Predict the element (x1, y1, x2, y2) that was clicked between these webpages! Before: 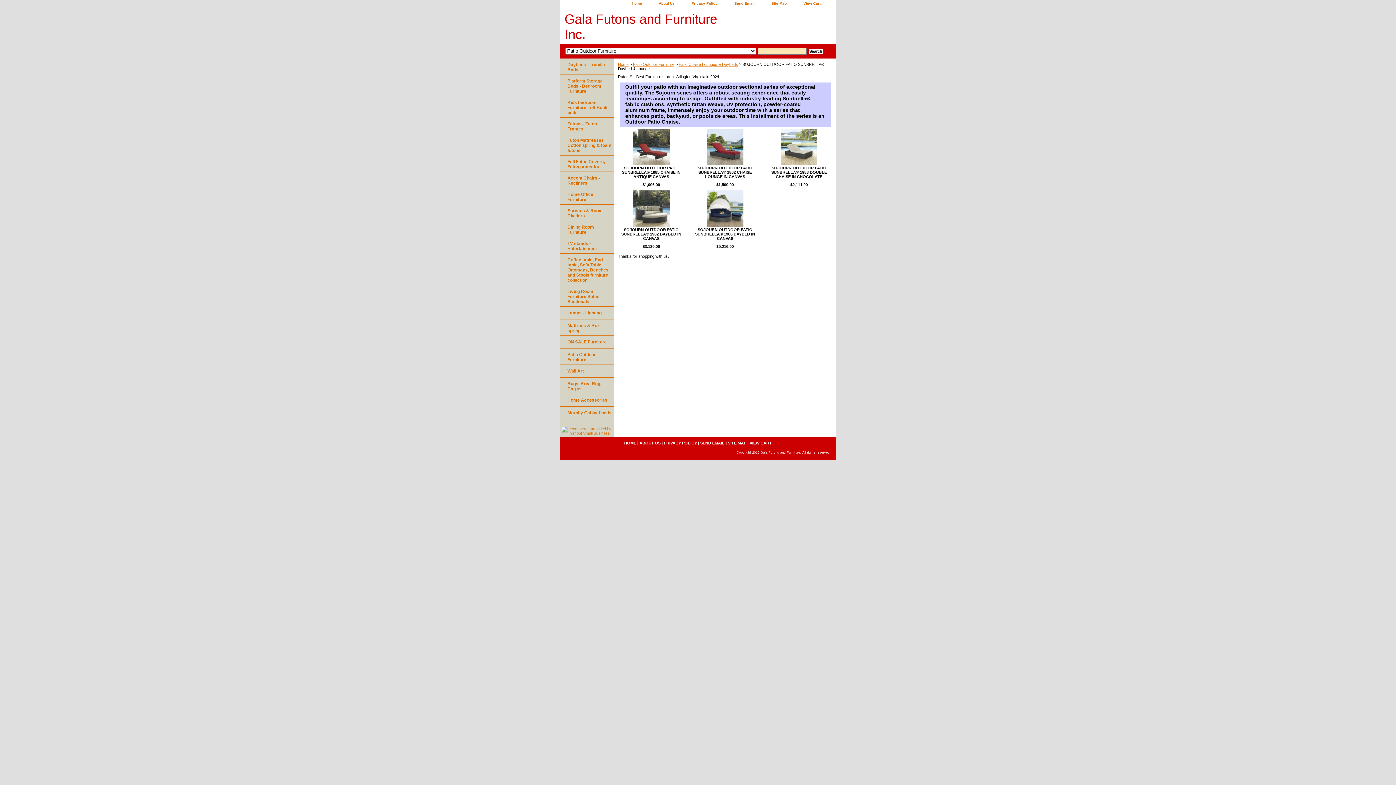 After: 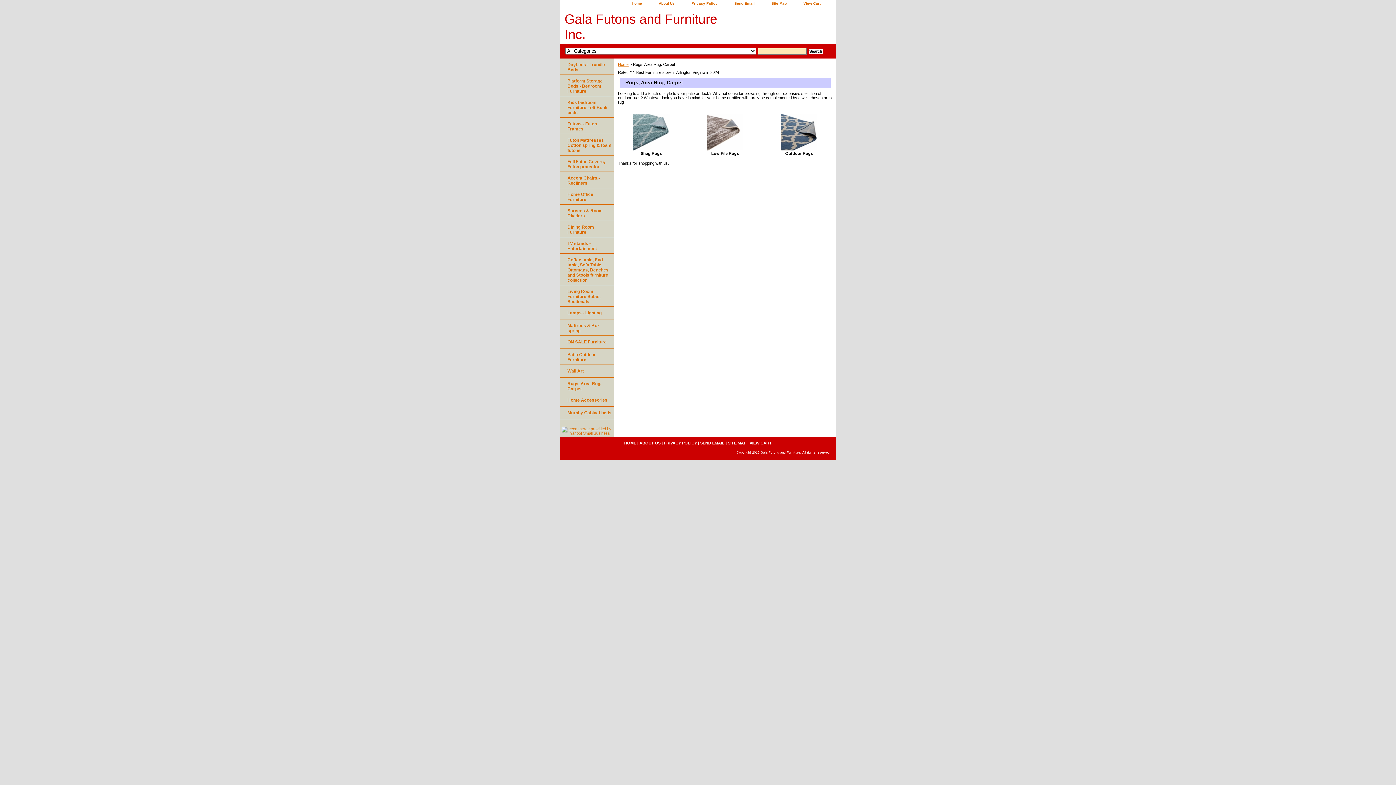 Action: label: Rugs, Area Rug, Carpet bbox: (560, 377, 614, 394)